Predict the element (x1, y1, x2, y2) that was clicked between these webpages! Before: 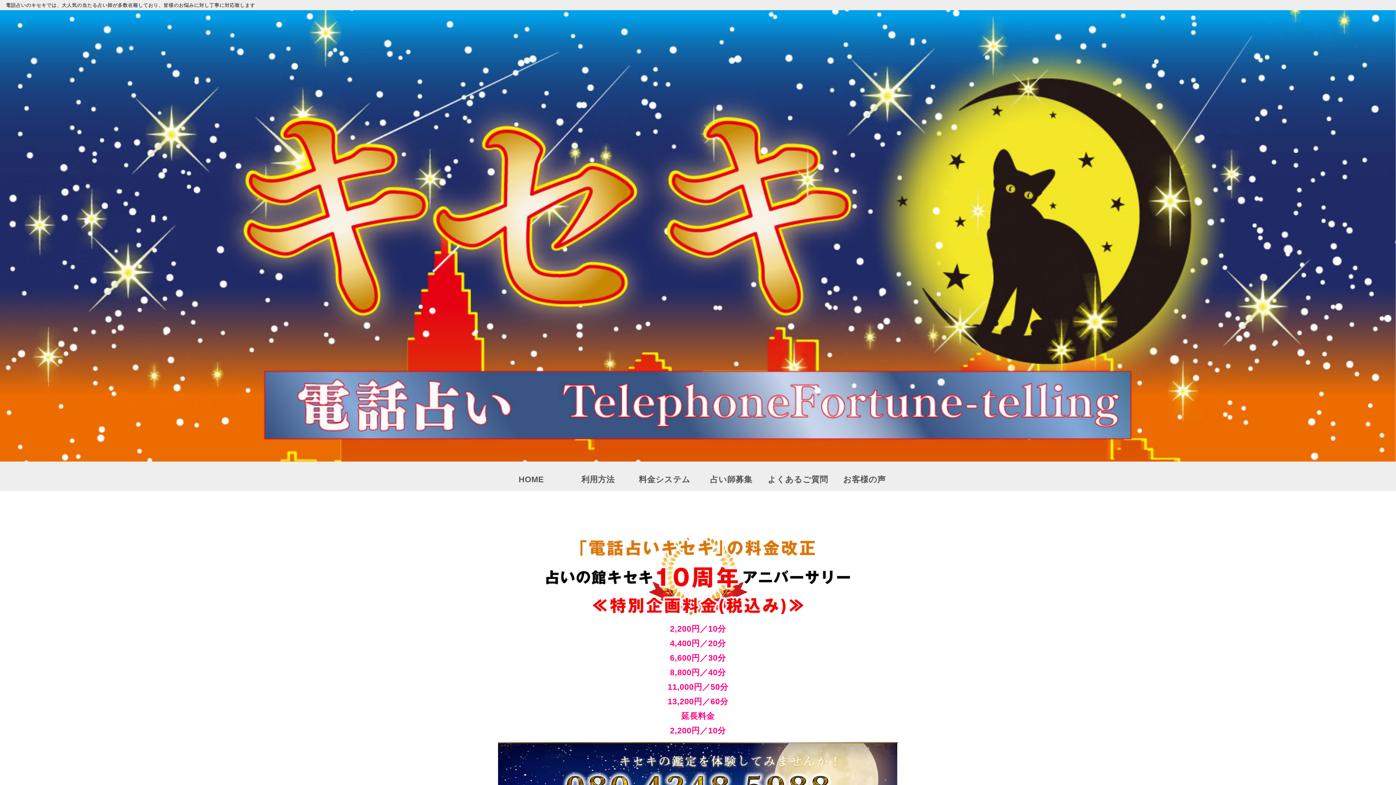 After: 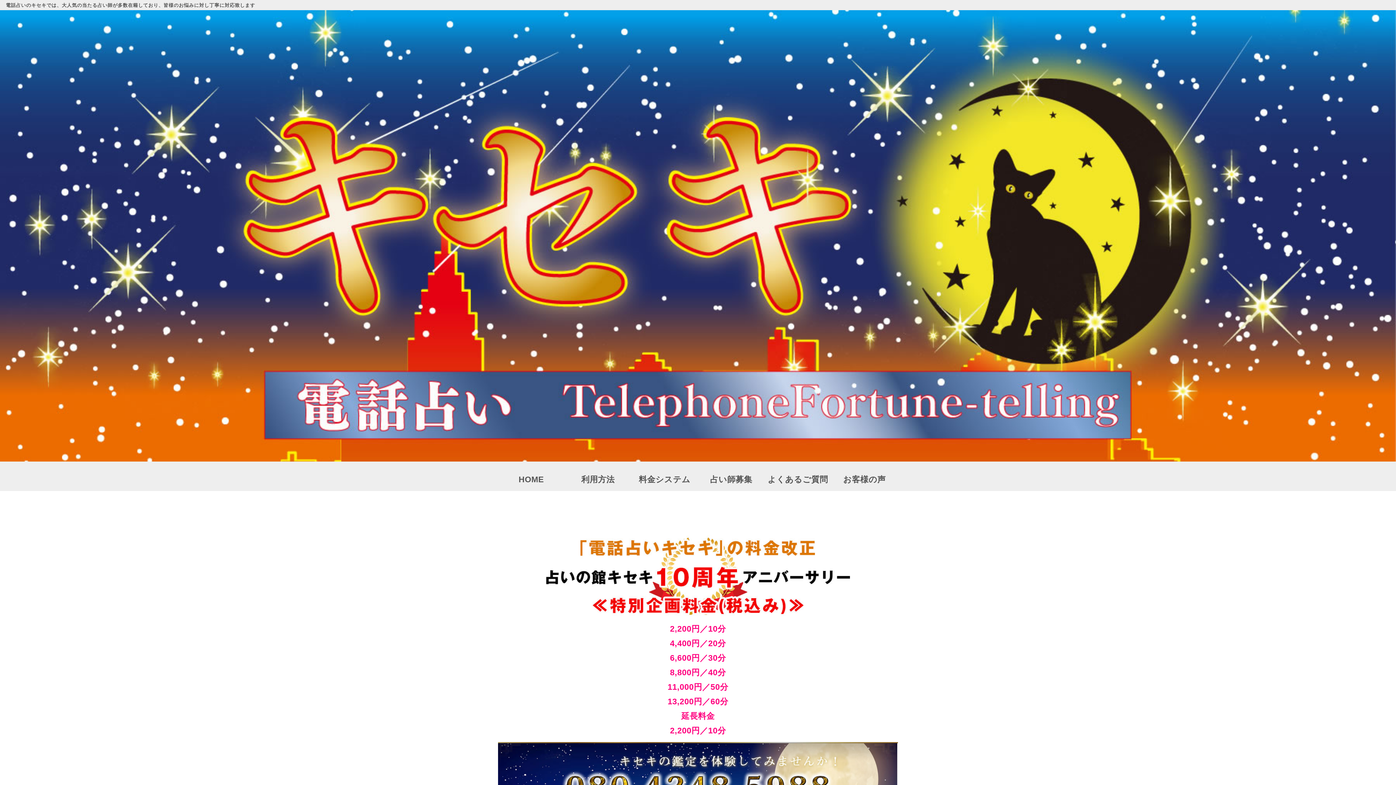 Action: bbox: (0, 456, 1396, 462)